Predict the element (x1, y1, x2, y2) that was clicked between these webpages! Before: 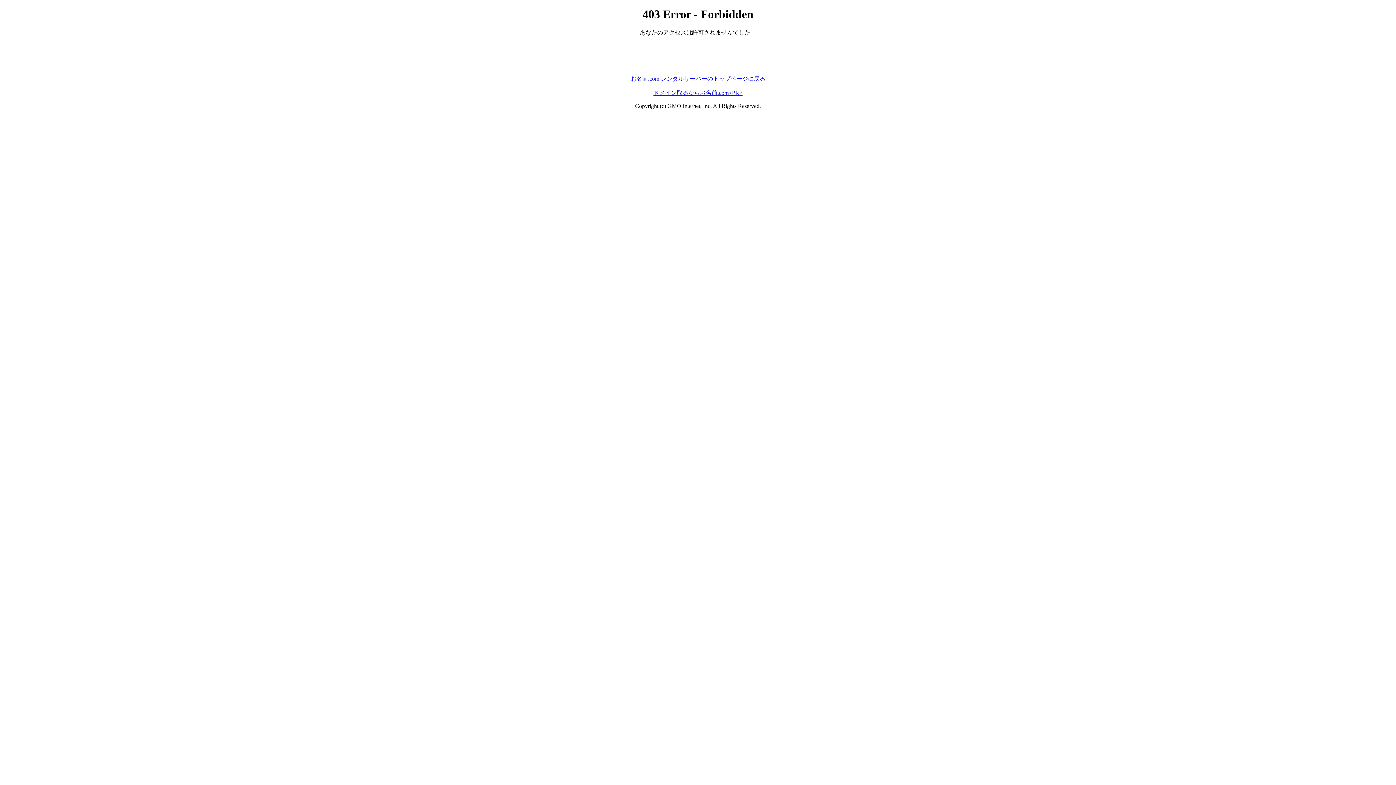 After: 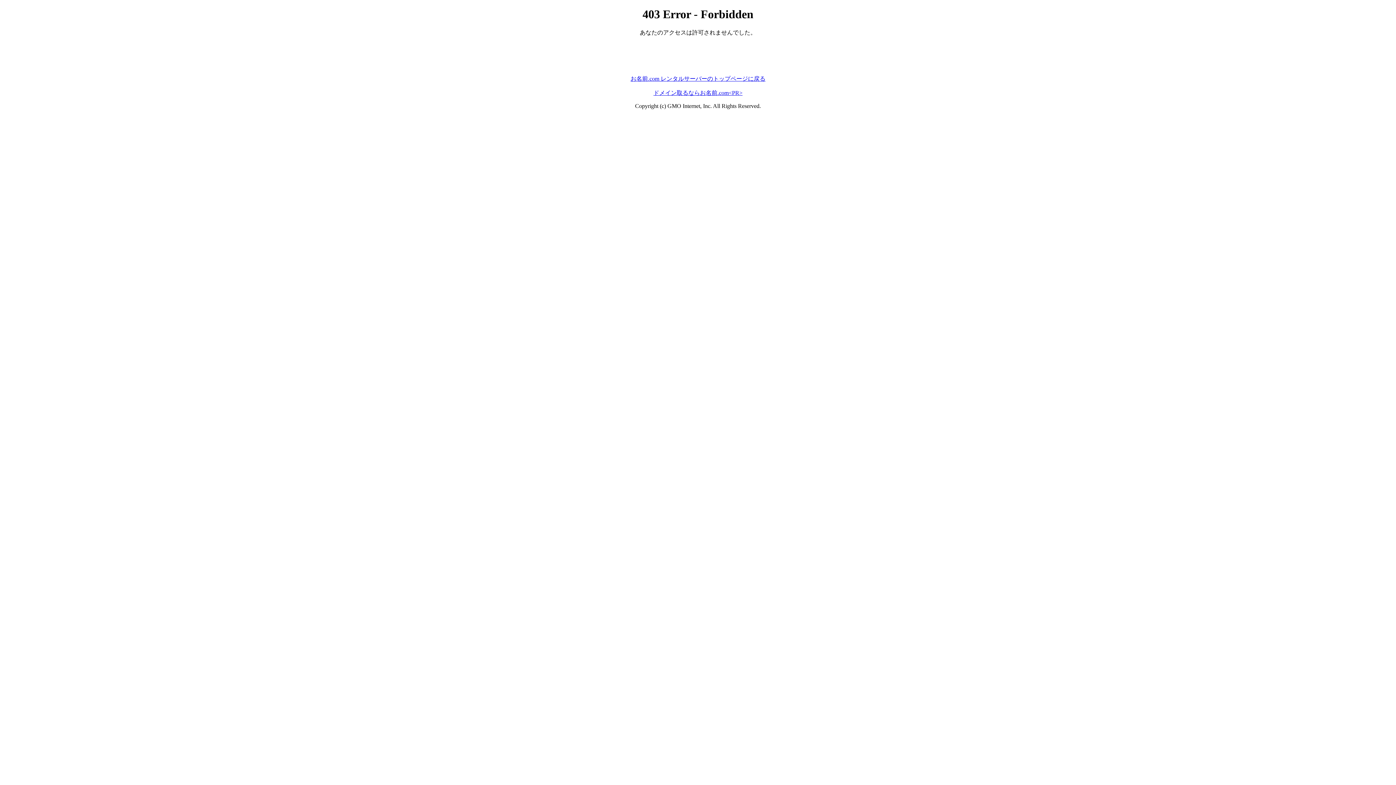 Action: bbox: (653, 89, 742, 95) label: ドメイン取るならお名前.com<PR>